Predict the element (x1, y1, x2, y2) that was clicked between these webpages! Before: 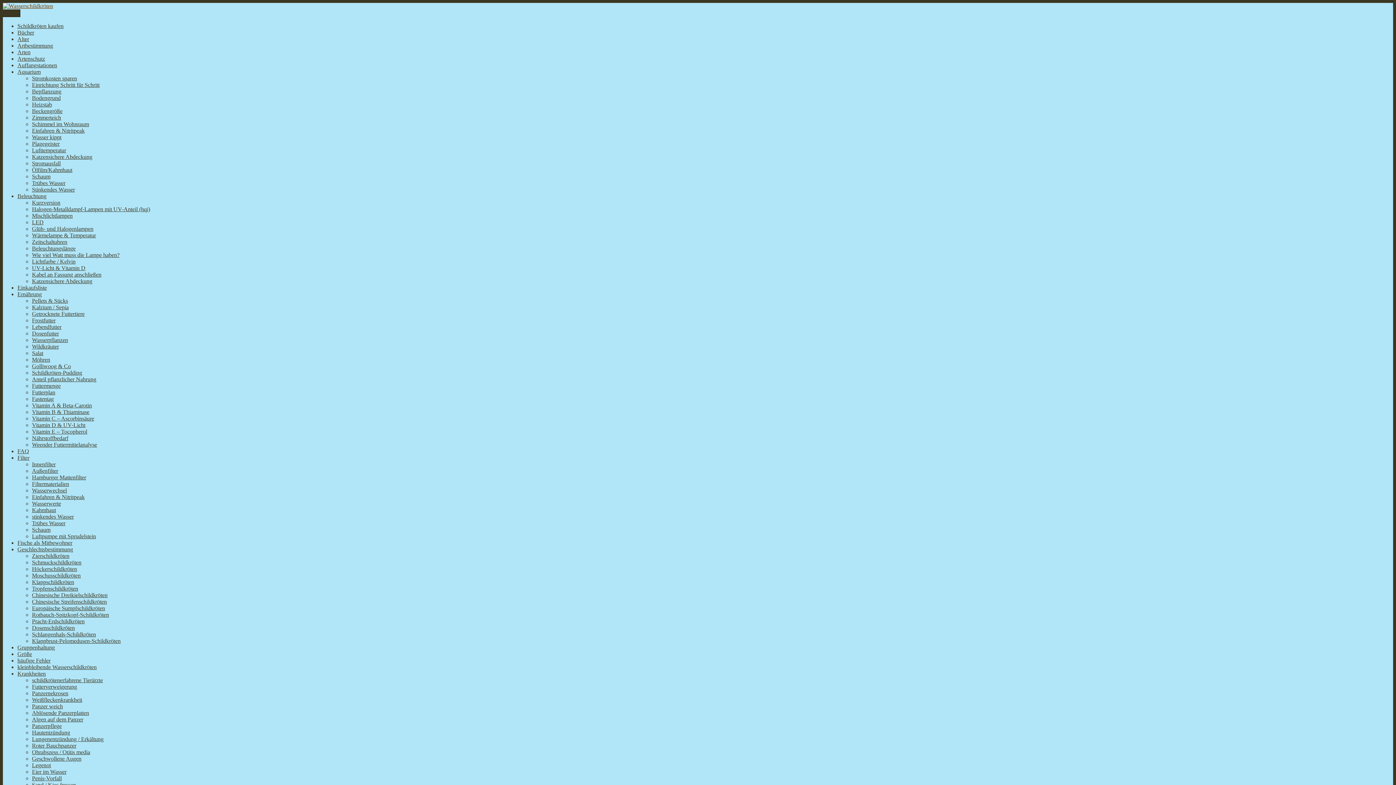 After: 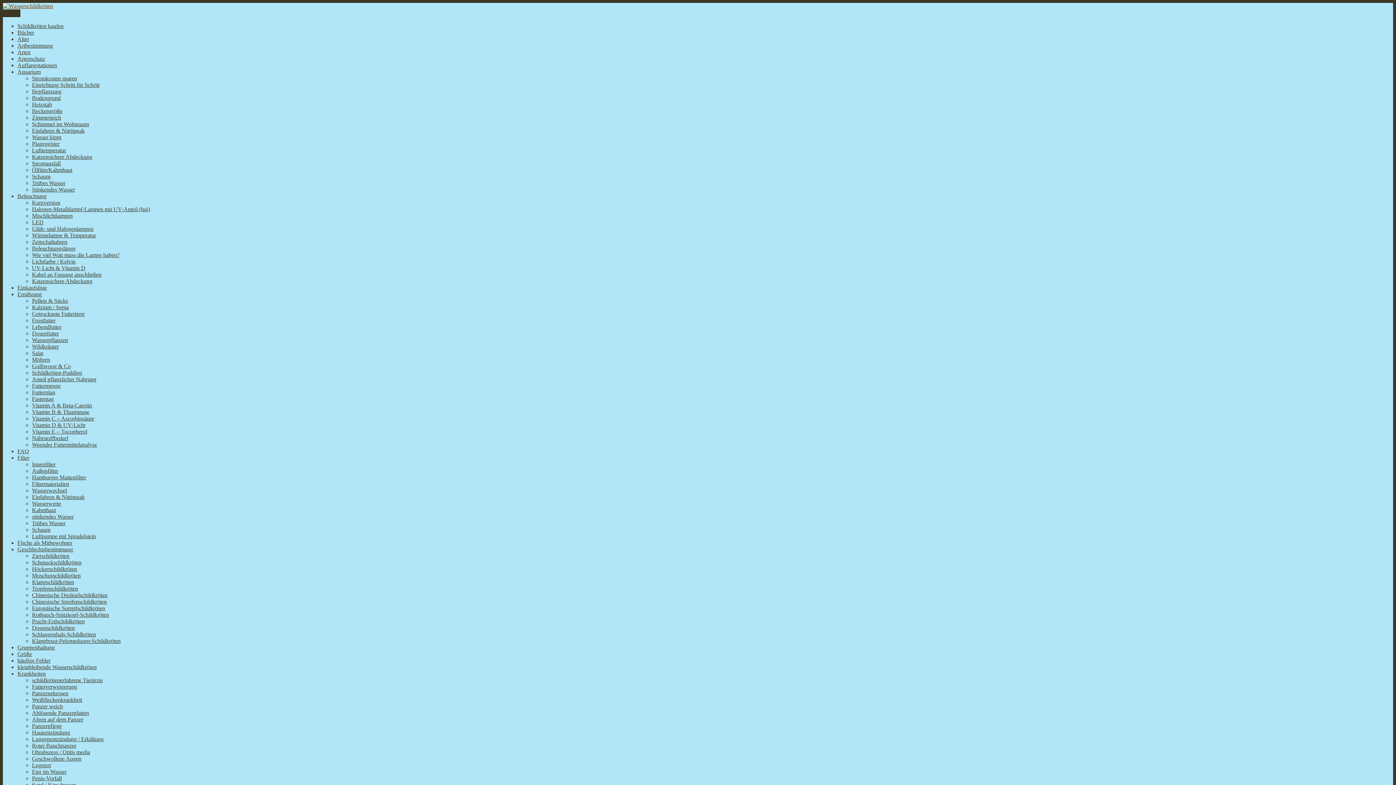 Action: bbox: (32, 186, 74, 192) label: Stinkendes Wasser